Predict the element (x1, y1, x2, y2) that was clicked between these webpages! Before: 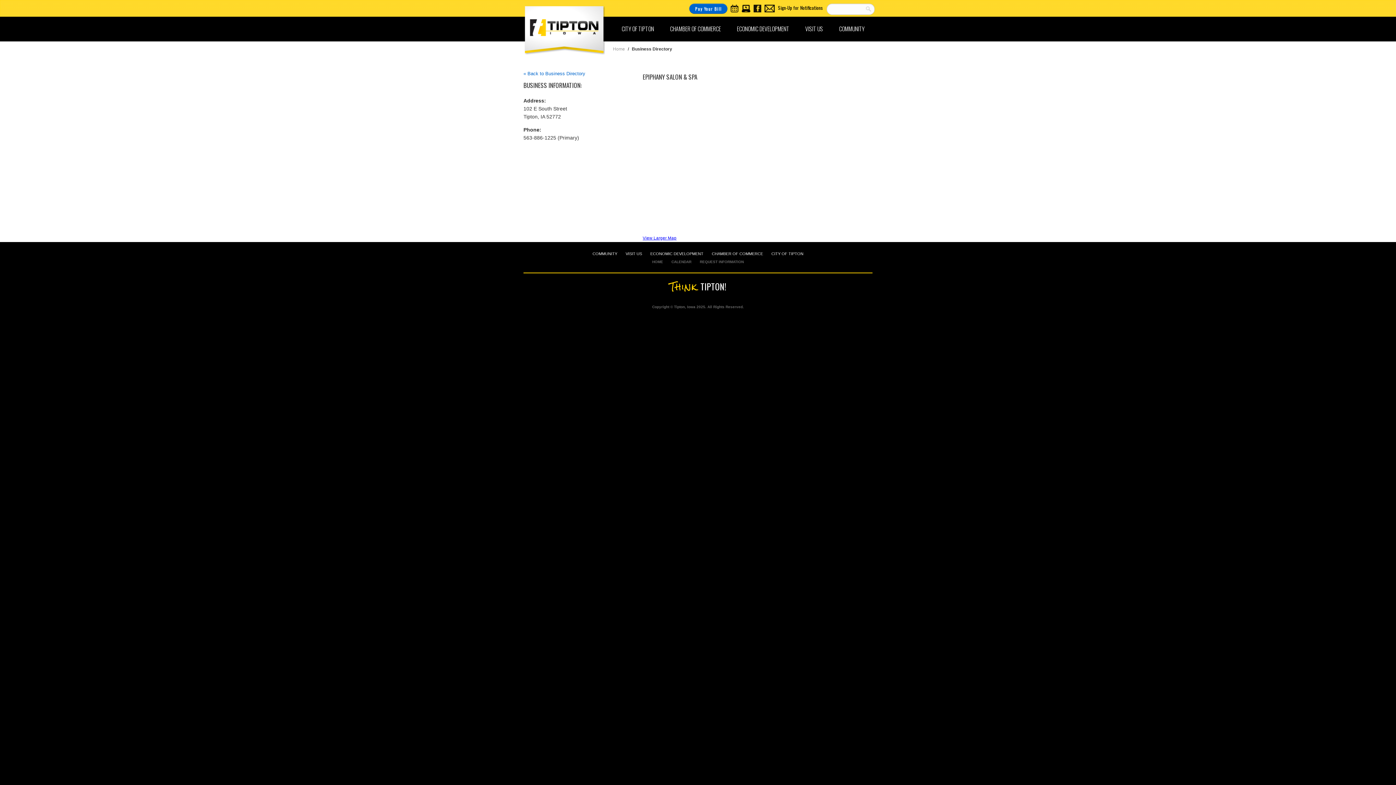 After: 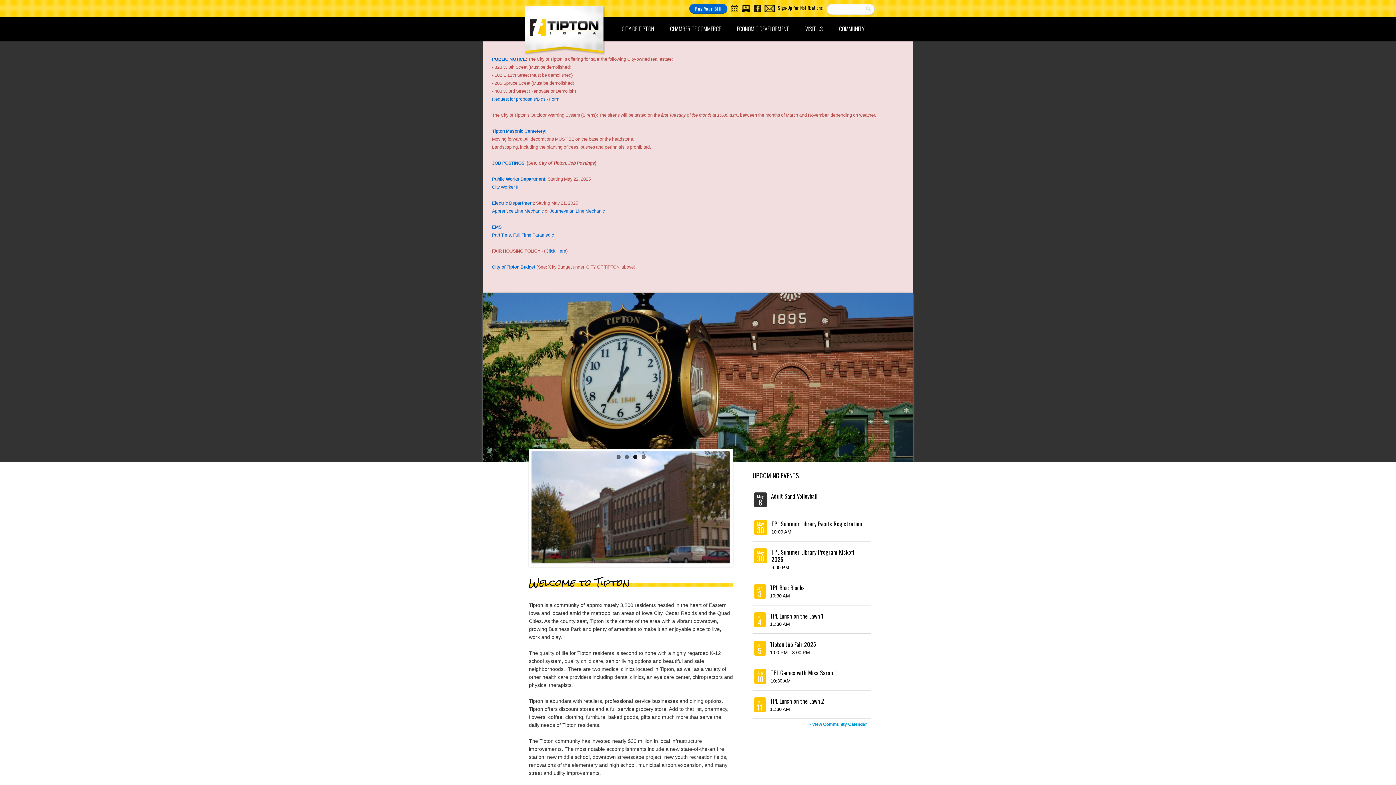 Action: bbox: (523, 5, 872, 22)